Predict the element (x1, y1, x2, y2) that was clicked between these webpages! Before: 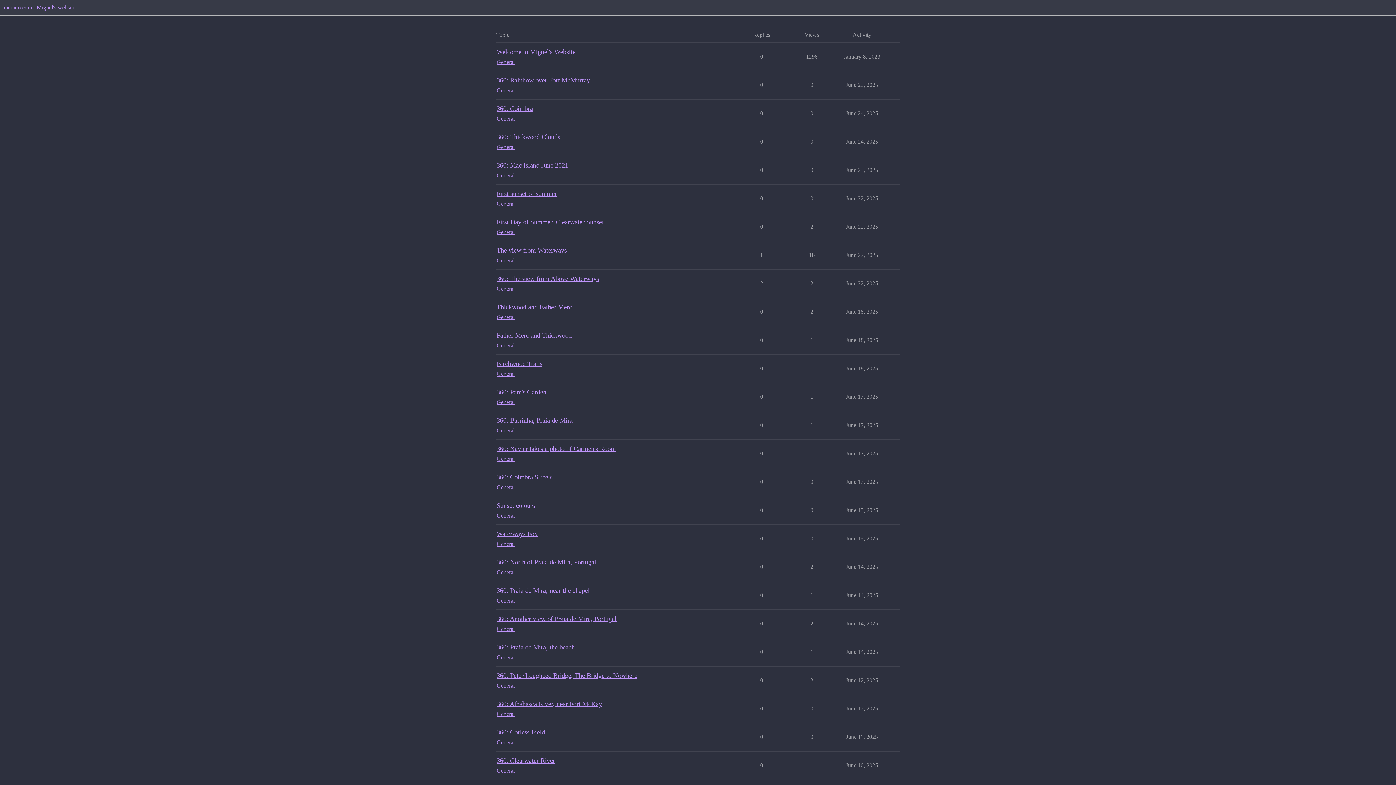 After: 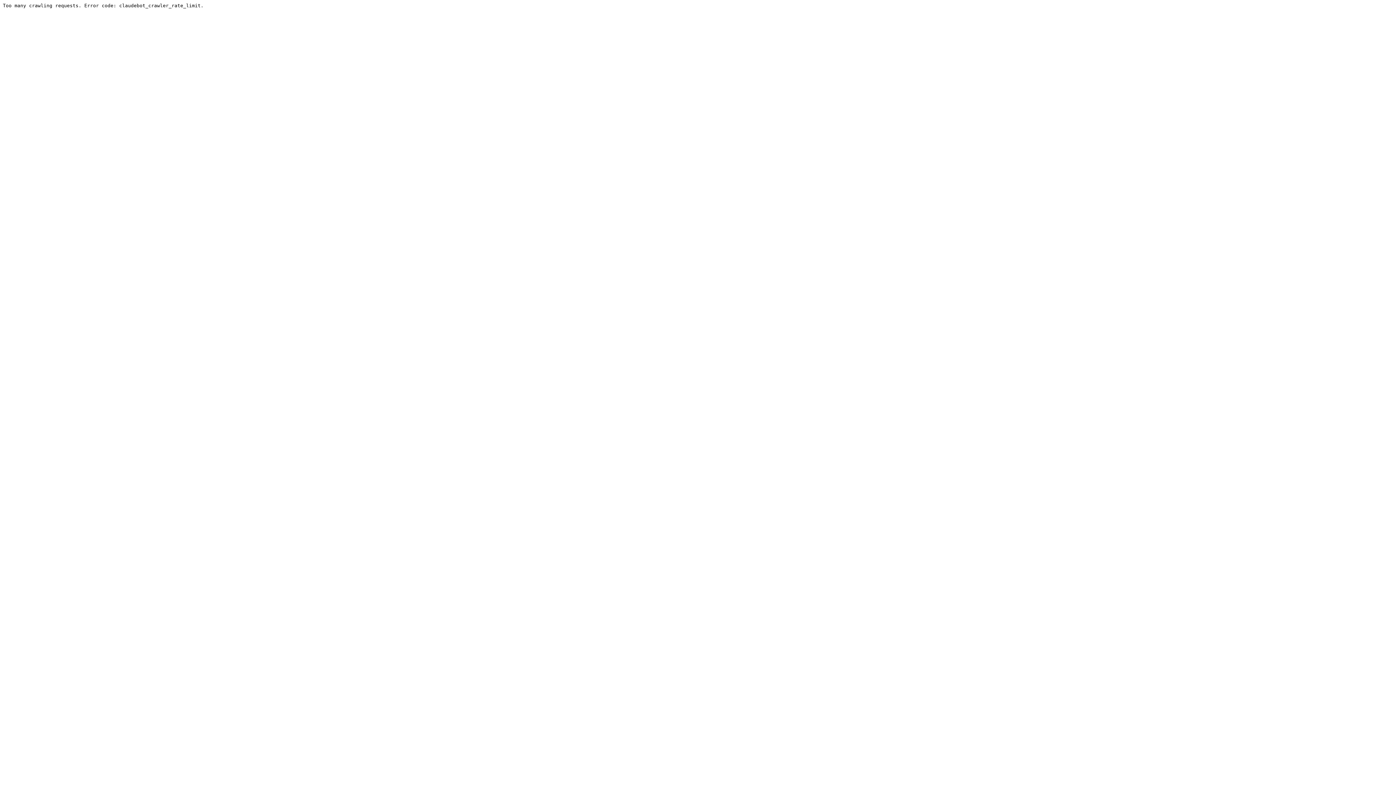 Action: label: General bbox: (496, 682, 514, 690)